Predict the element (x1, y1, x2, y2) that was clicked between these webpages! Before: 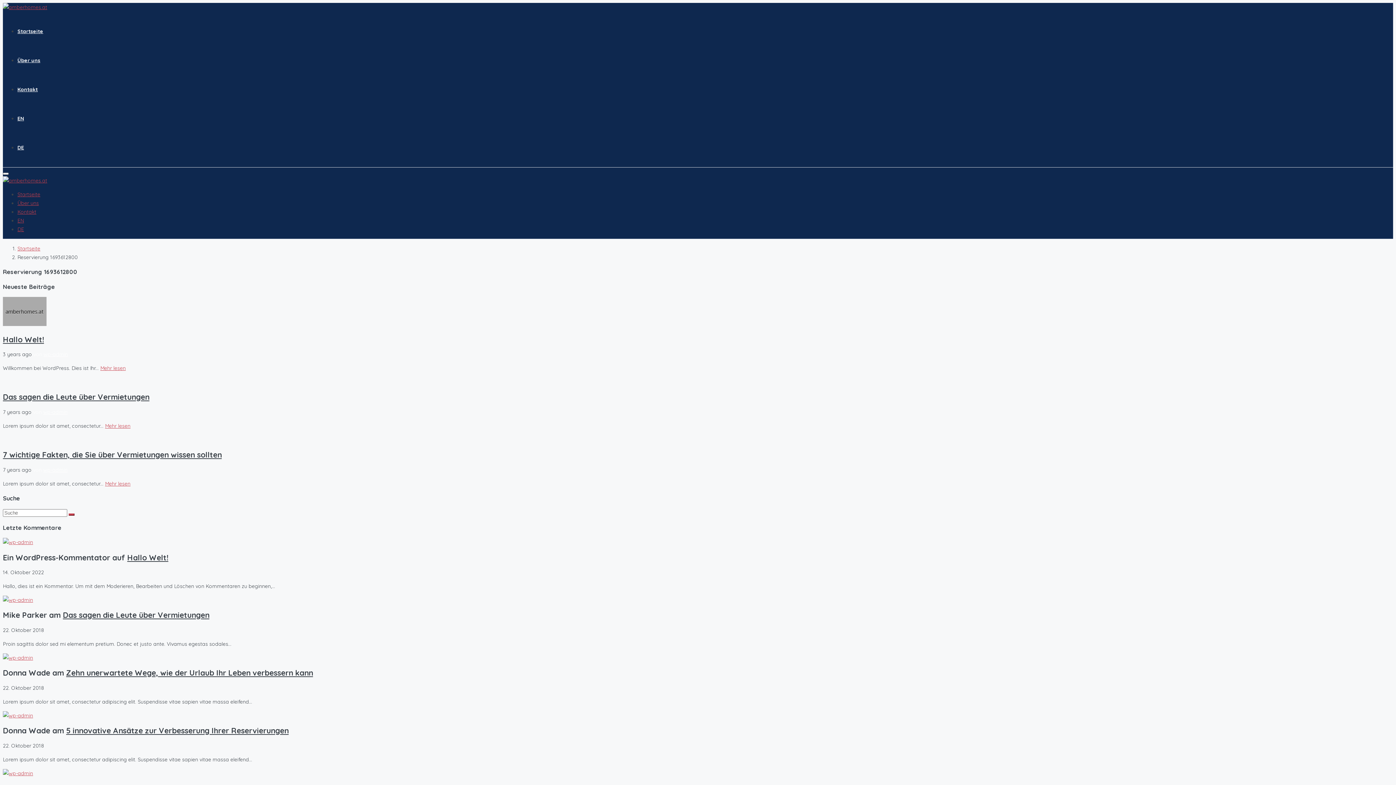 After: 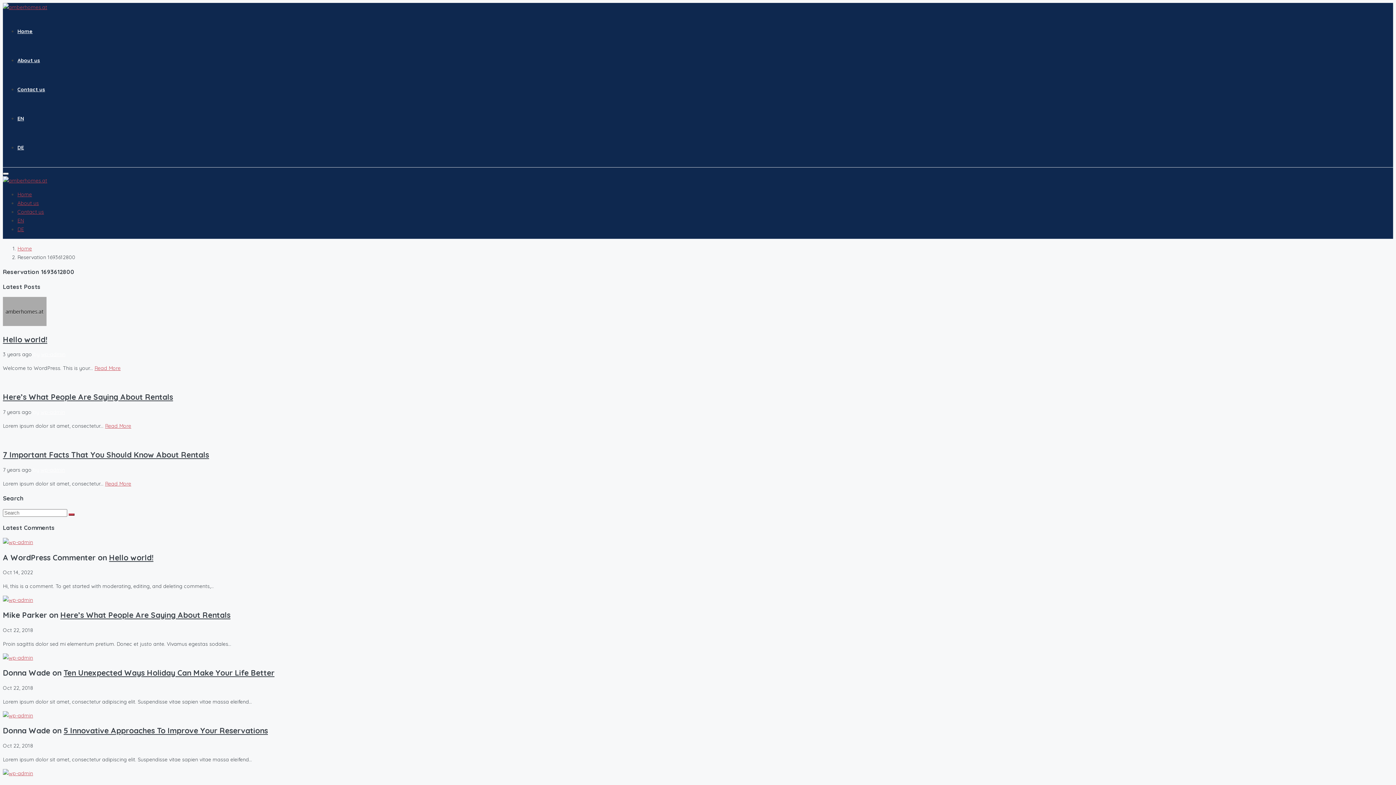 Action: bbox: (17, 217, 24, 224) label: EN